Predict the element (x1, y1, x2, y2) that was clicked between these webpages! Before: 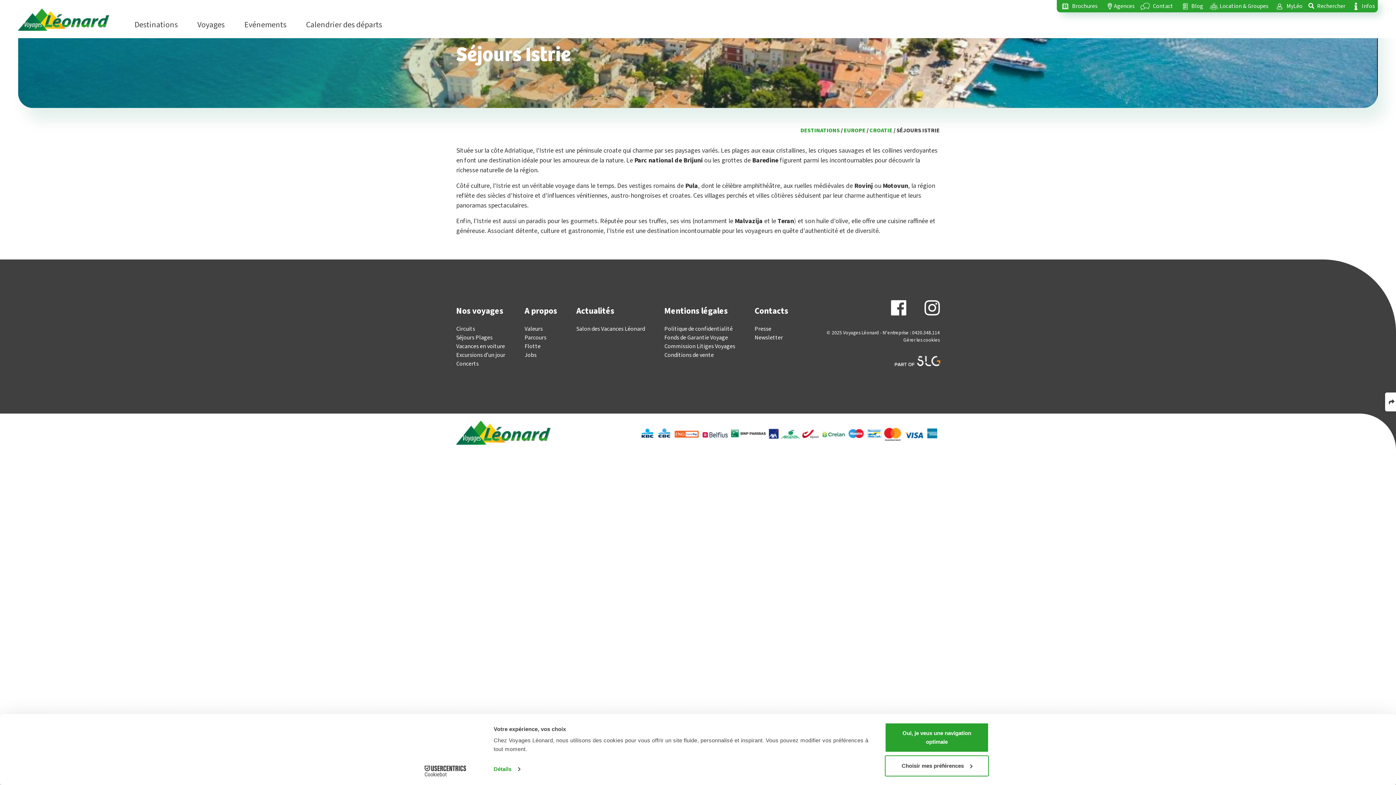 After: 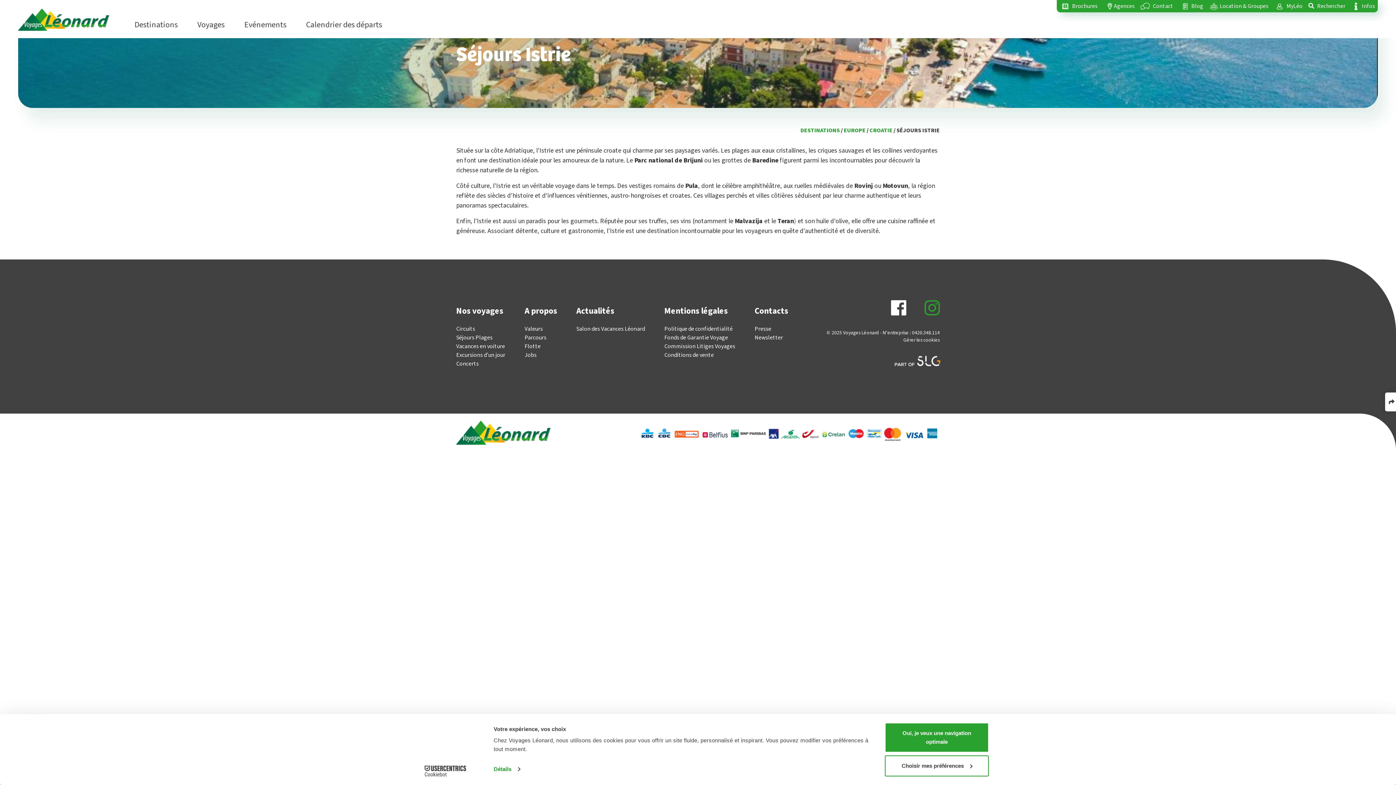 Action: bbox: (917, 296, 940, 321)